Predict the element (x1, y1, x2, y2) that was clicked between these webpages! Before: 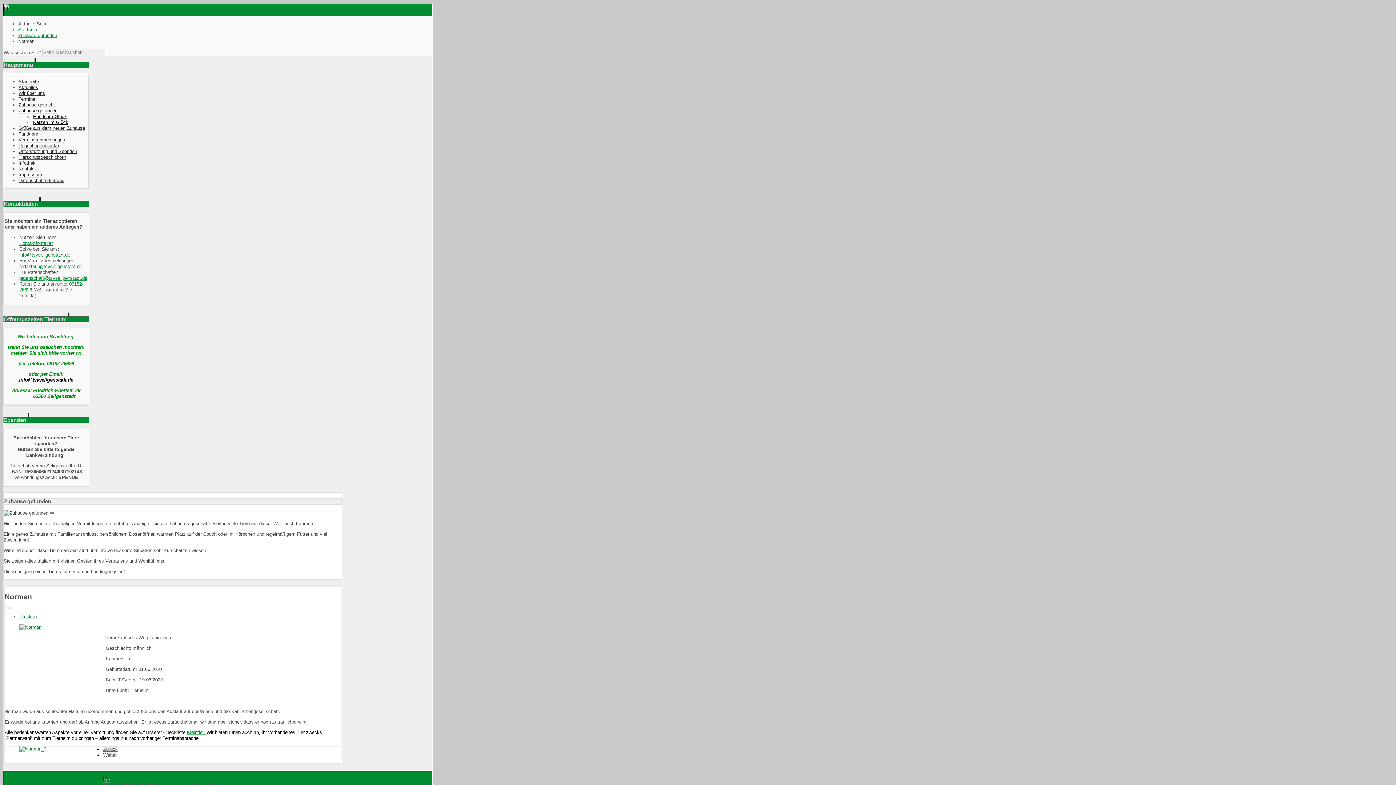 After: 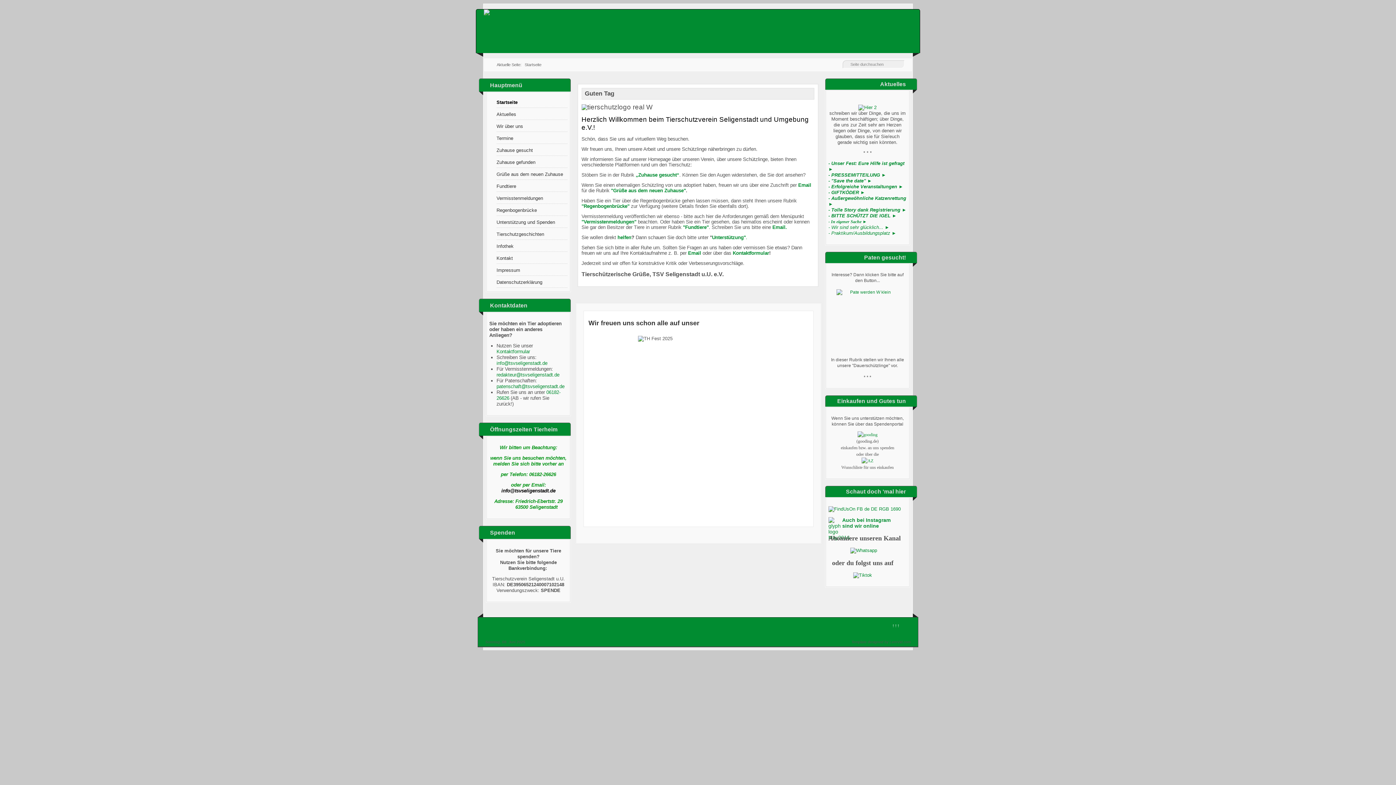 Action: bbox: (18, 26, 38, 32) label: Startseite